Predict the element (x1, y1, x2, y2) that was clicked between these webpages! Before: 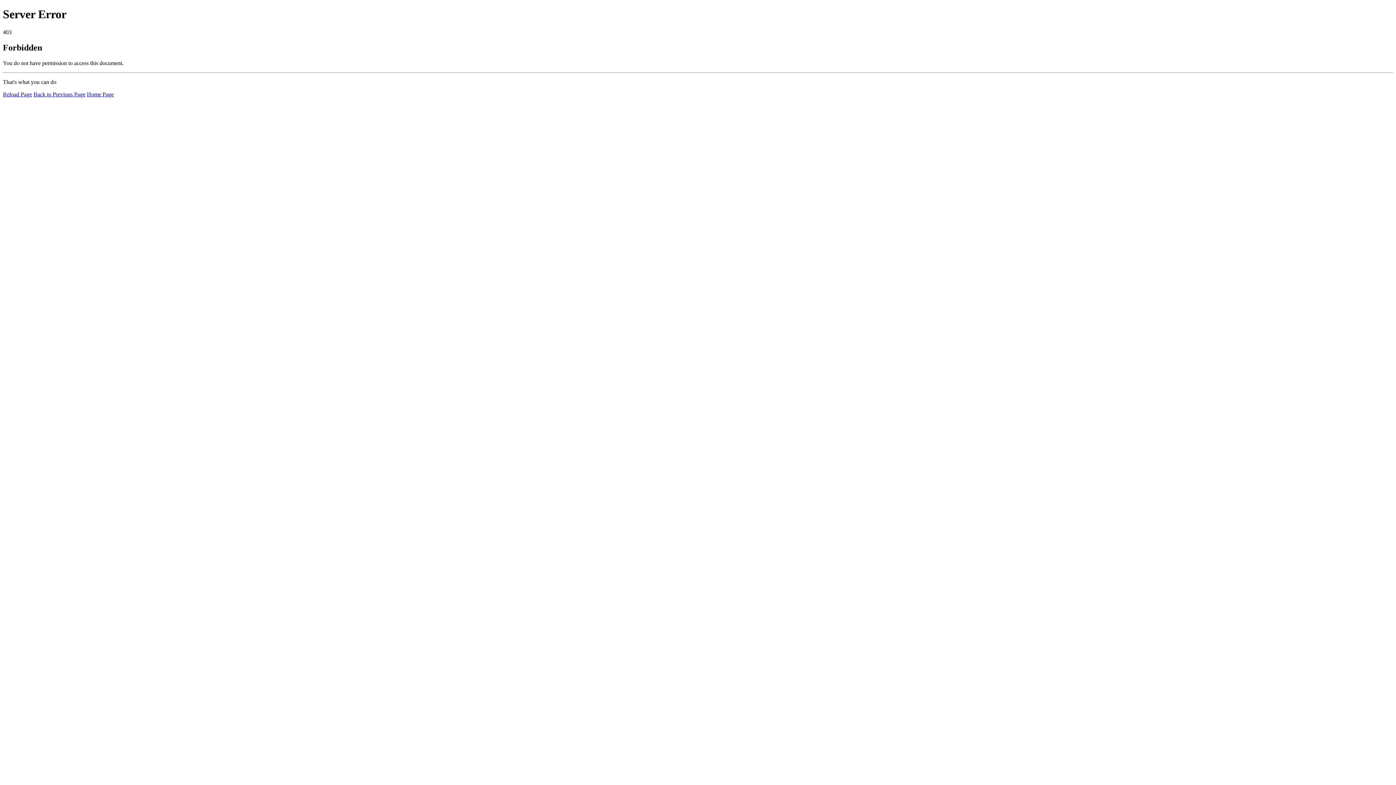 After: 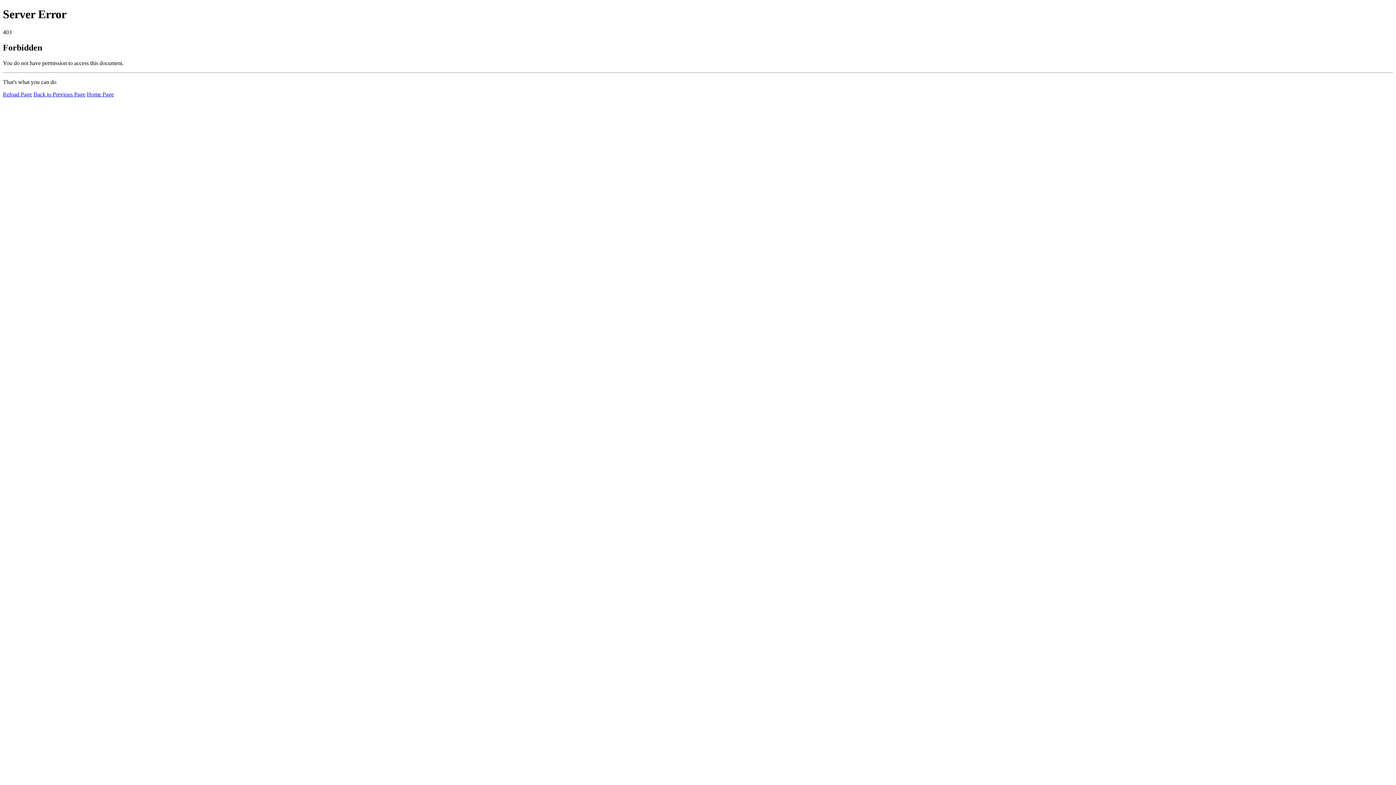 Action: bbox: (86, 91, 113, 97) label: Home Page